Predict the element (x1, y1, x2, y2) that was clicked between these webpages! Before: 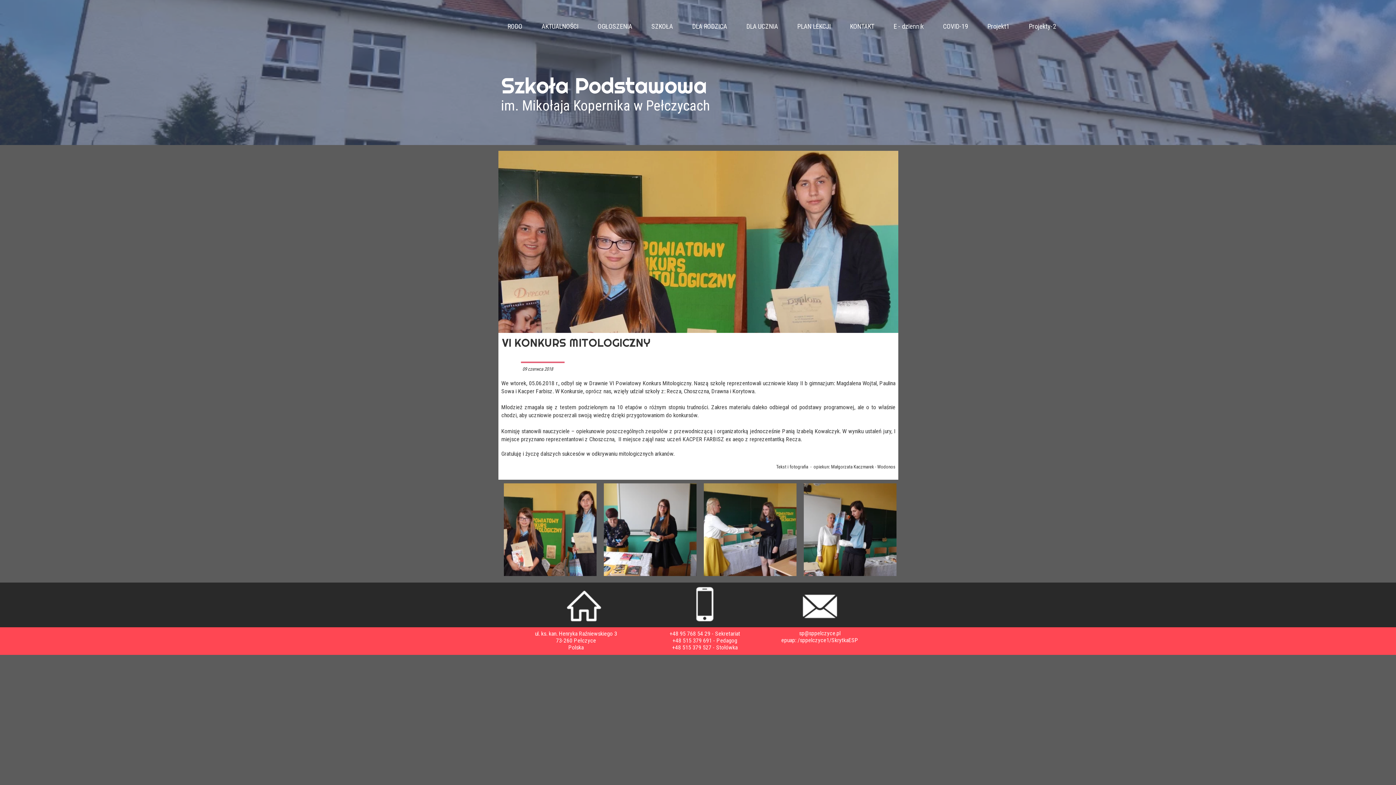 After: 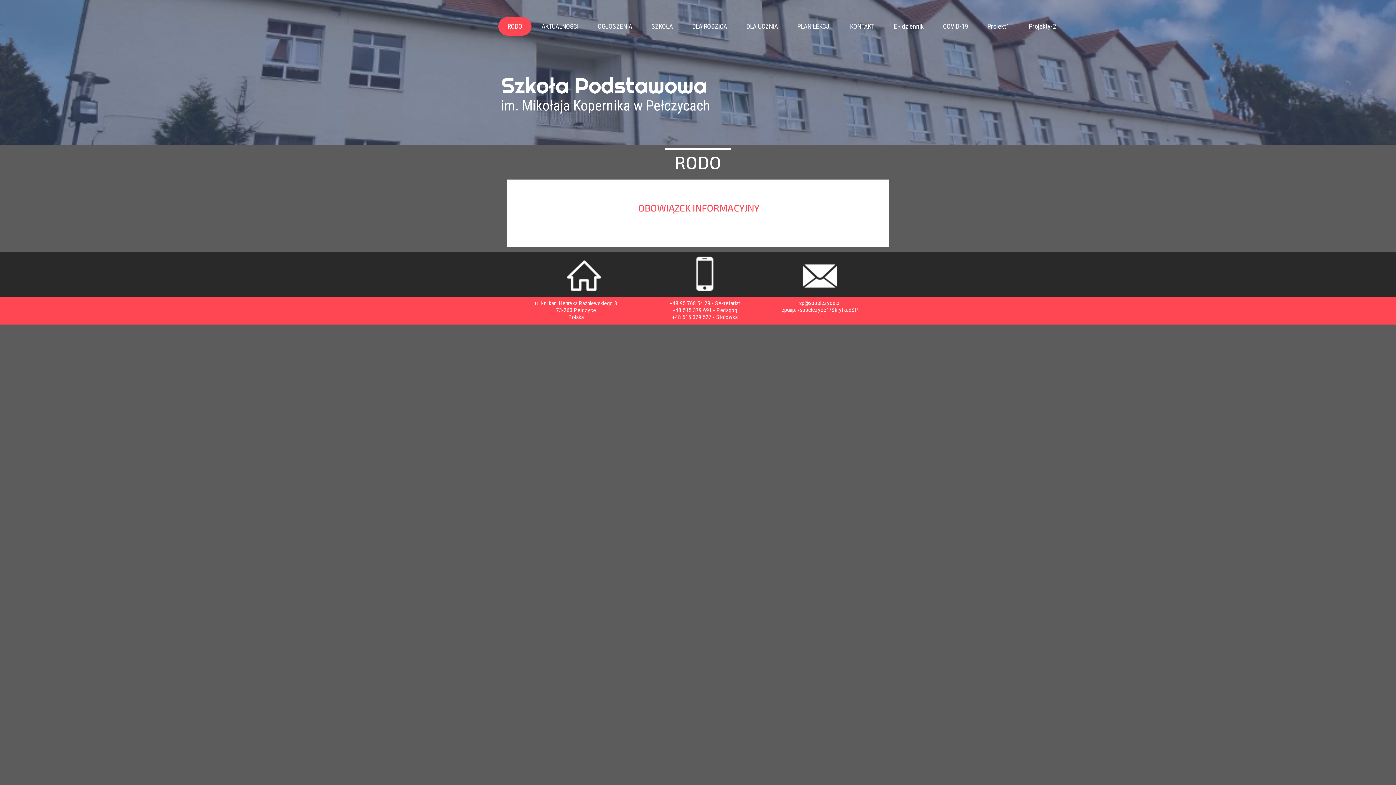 Action: label: RODO bbox: (498, 16, 531, 35)